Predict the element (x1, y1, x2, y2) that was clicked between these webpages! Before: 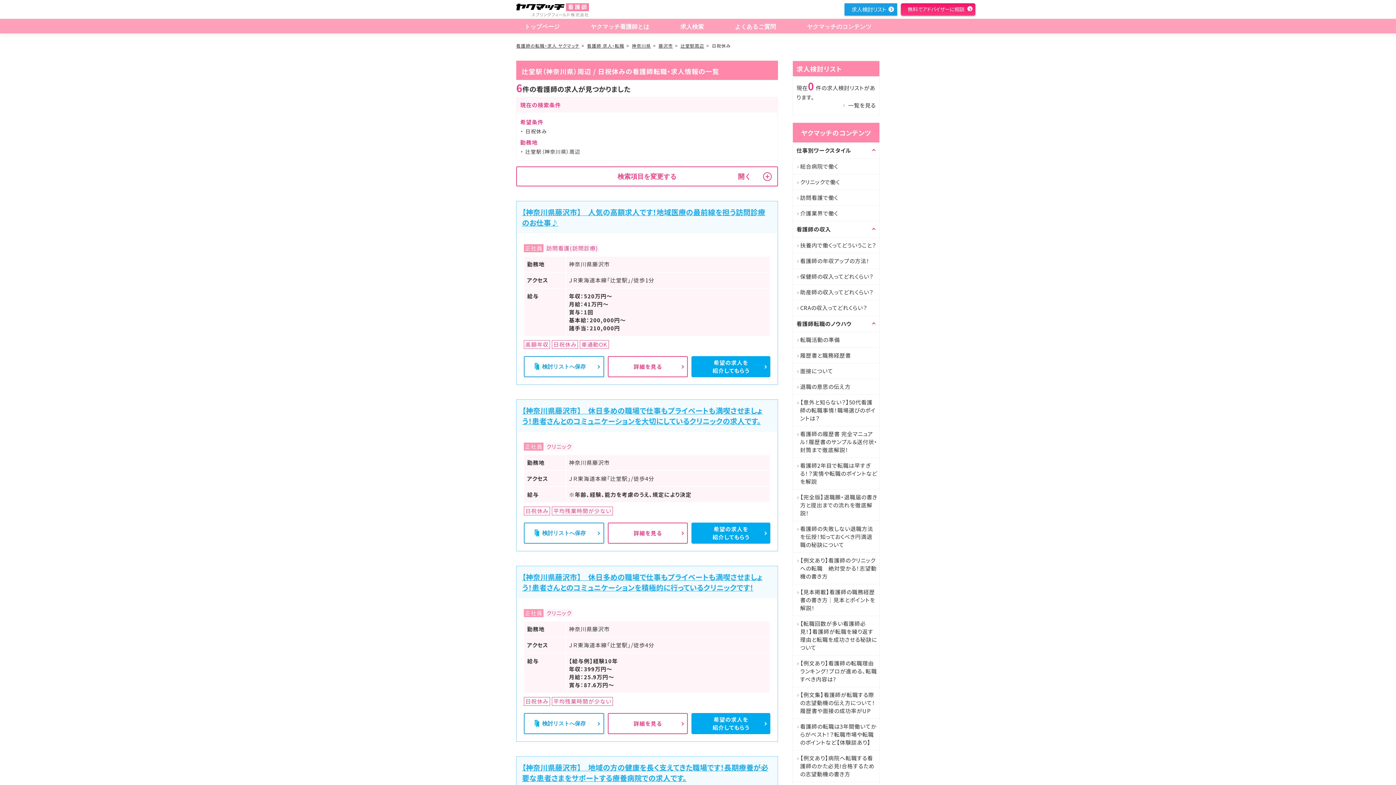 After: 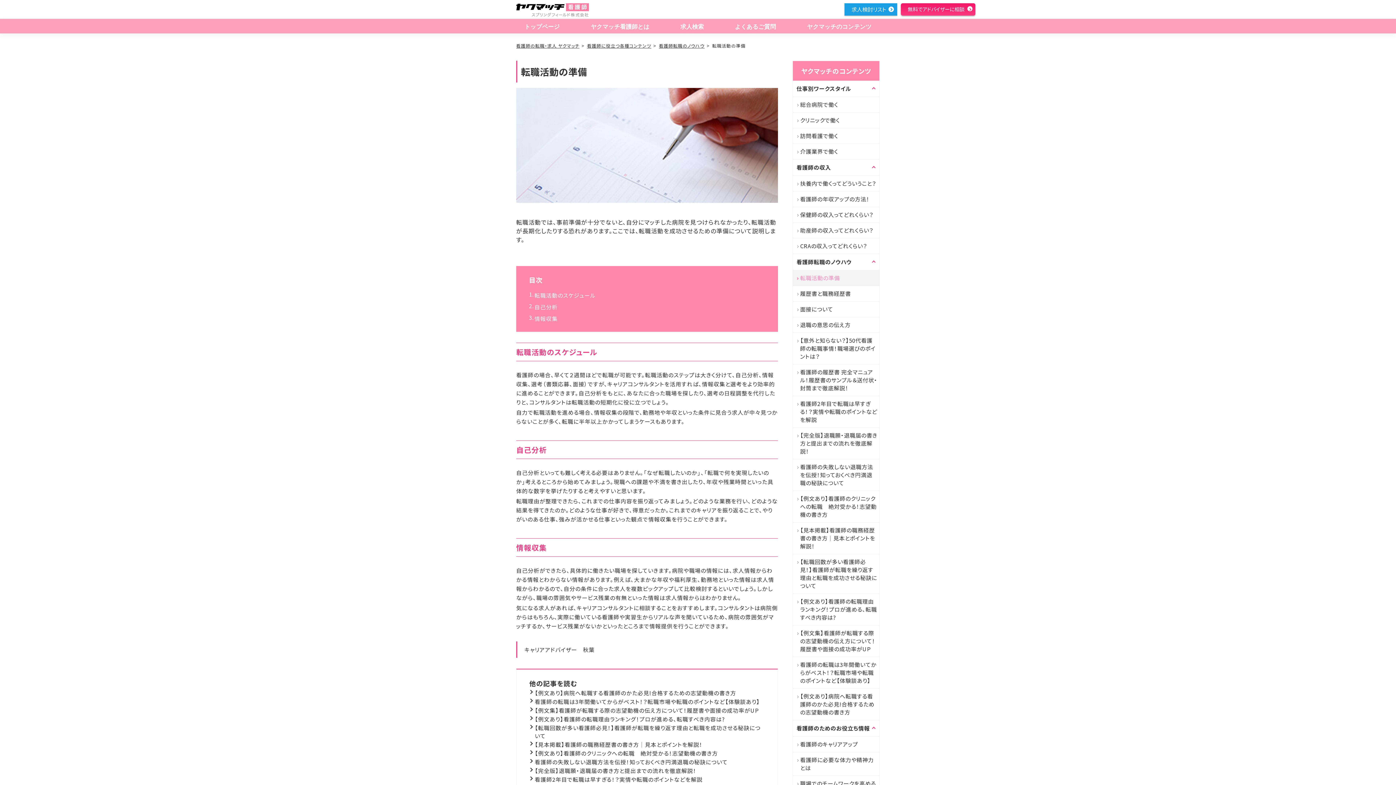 Action: label: 転職活動の準備 bbox: (793, 332, 879, 347)